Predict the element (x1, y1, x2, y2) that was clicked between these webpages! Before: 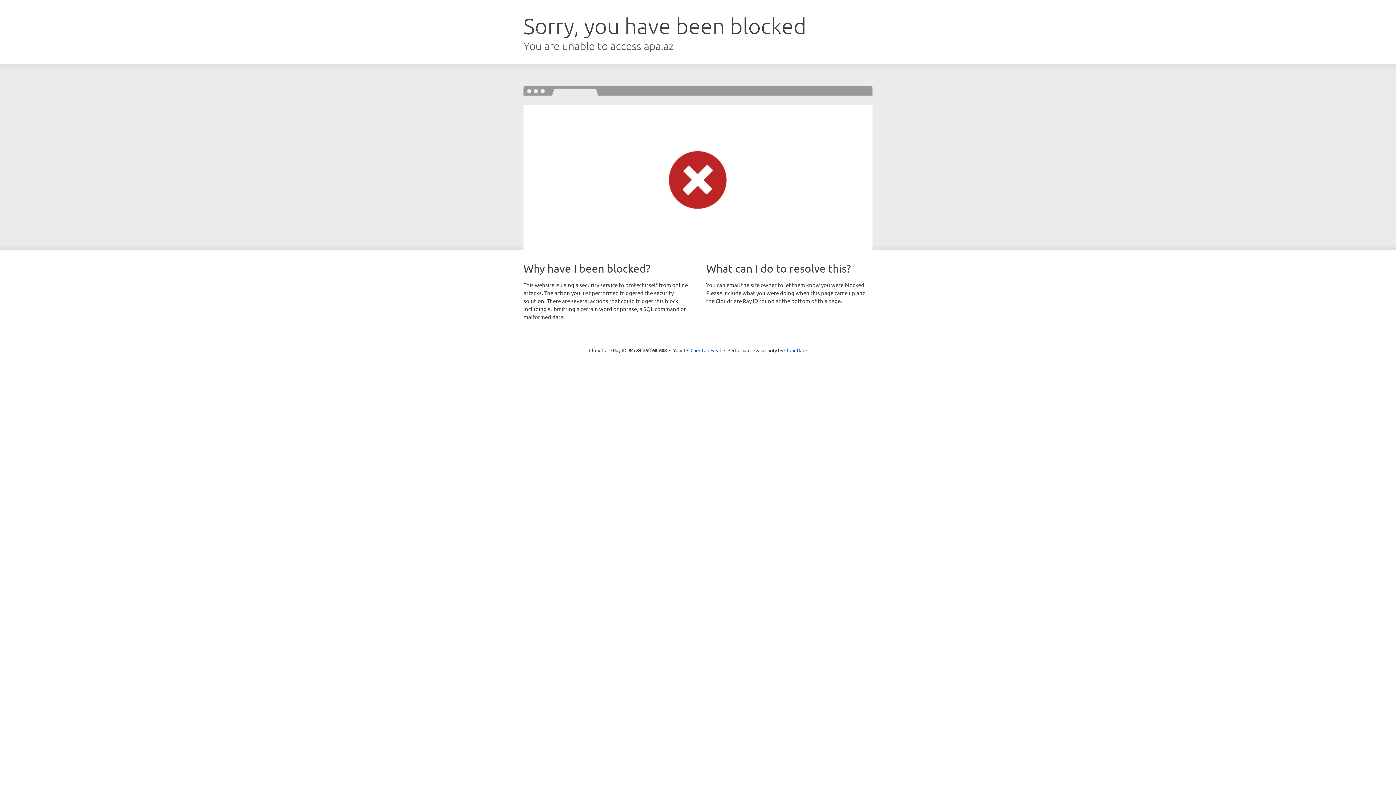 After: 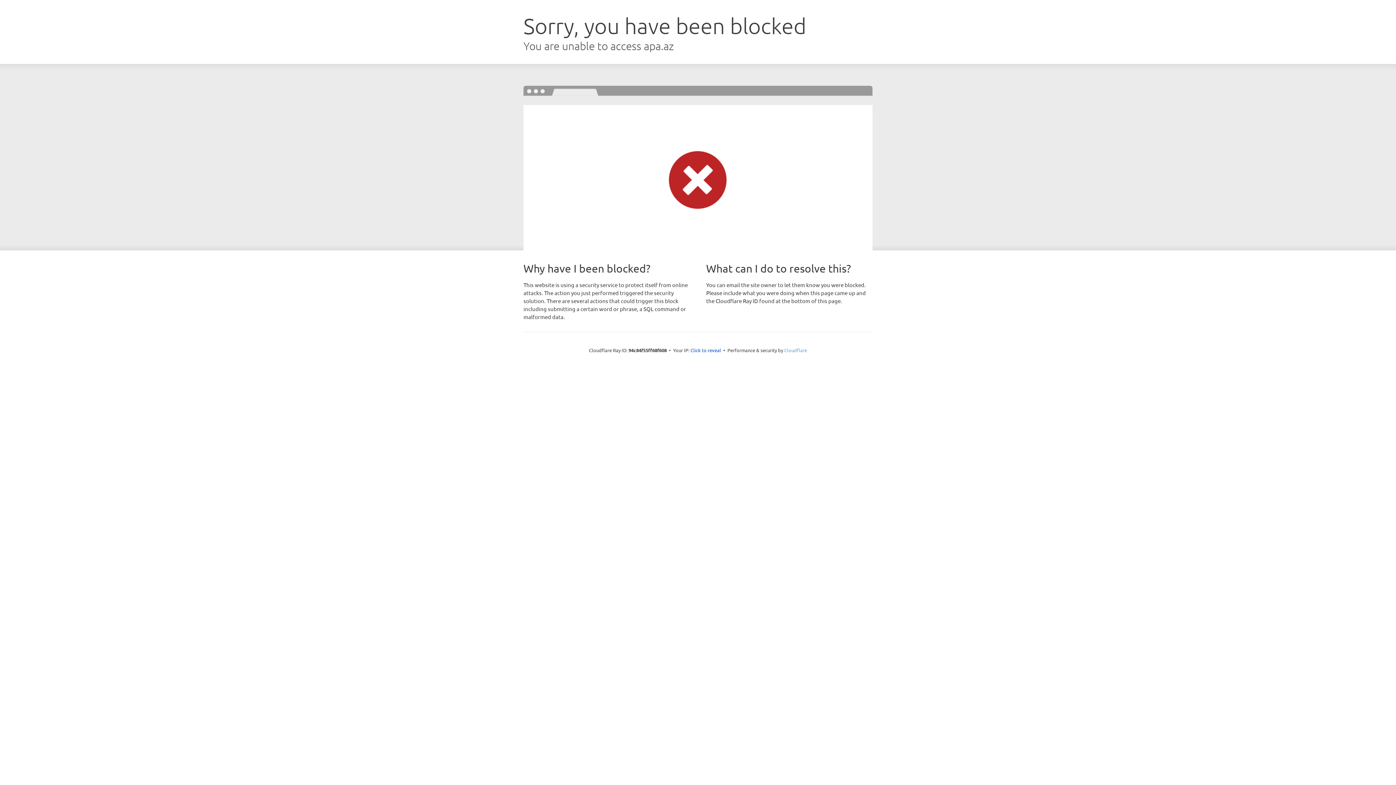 Action: bbox: (784, 347, 807, 353) label: Cloudflare